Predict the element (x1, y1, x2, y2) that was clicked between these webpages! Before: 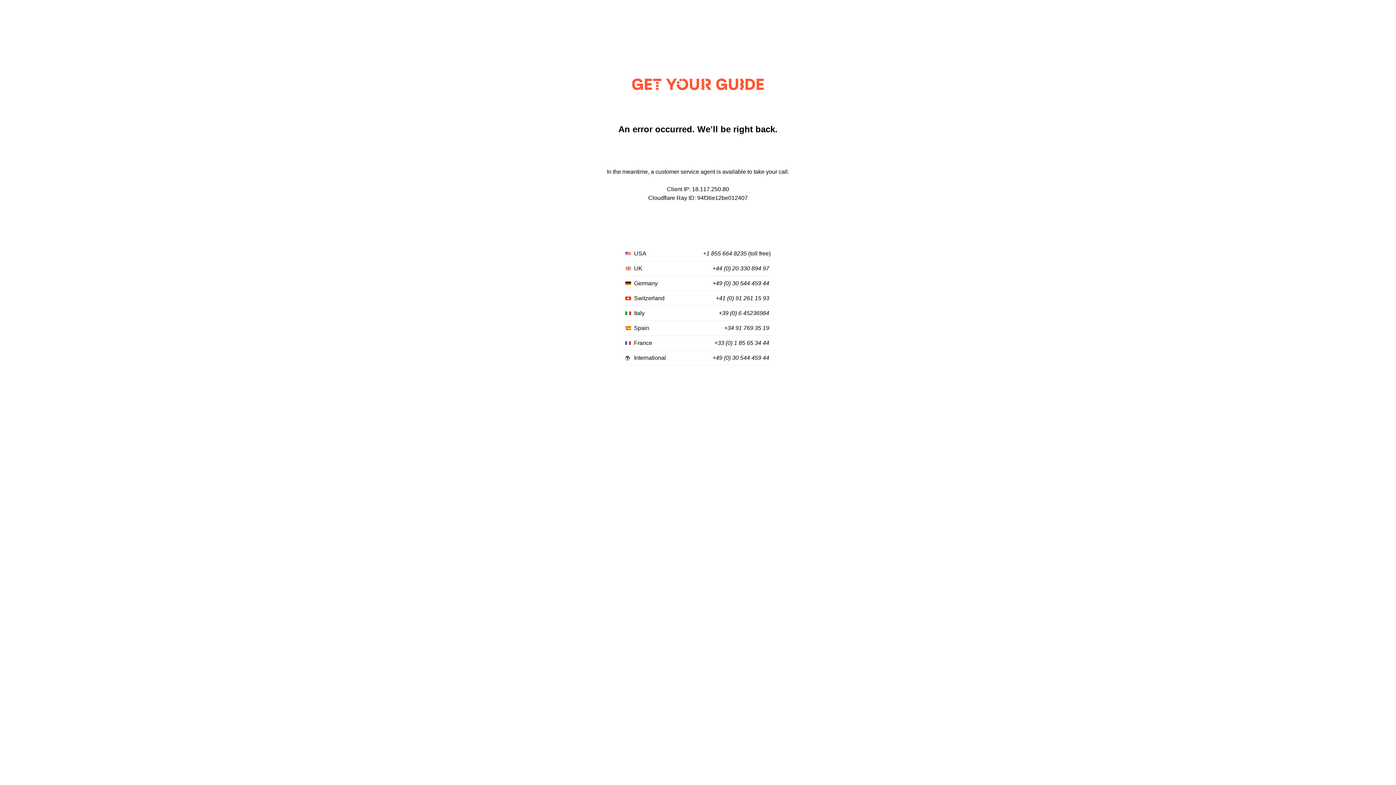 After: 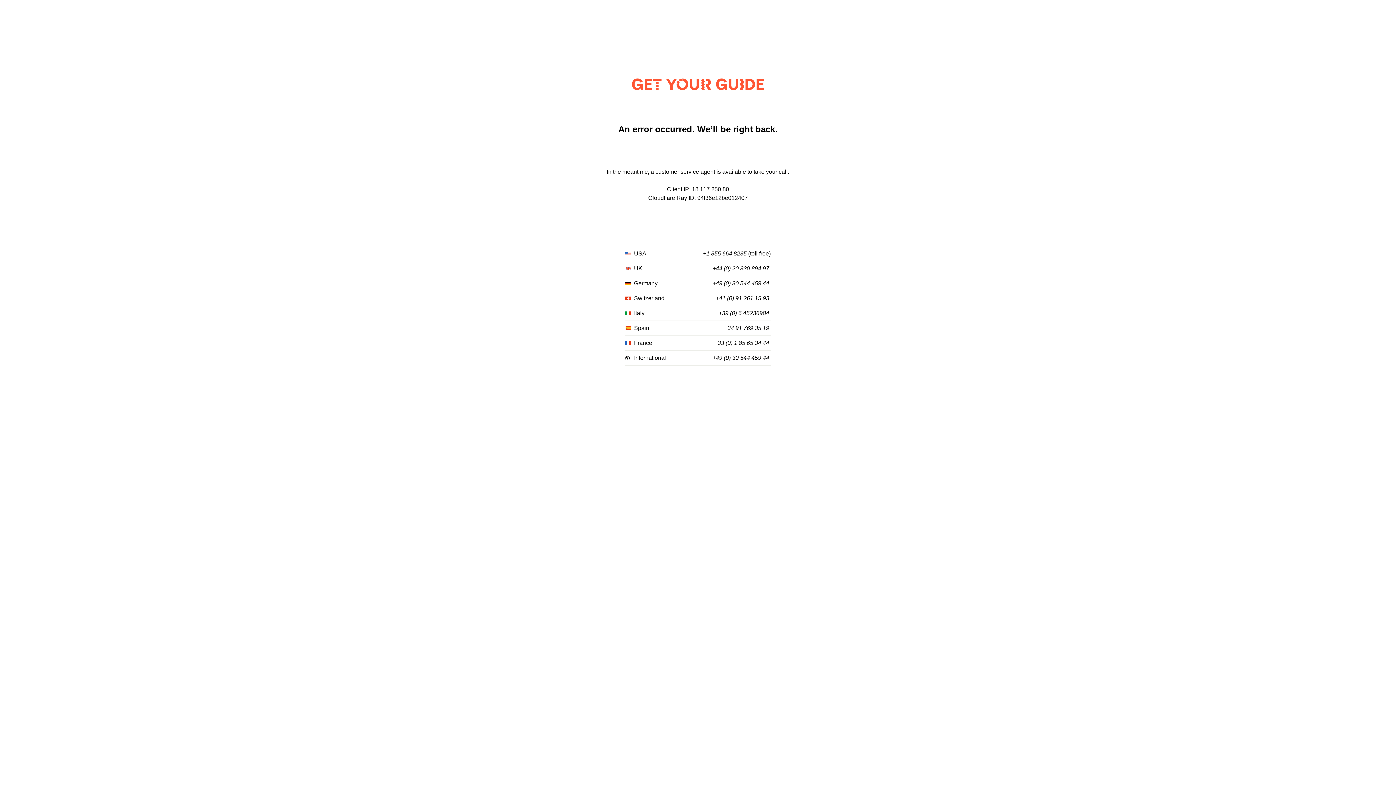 Action: label: +49 (0) 30 544 459 44 bbox: (712, 355, 769, 361)